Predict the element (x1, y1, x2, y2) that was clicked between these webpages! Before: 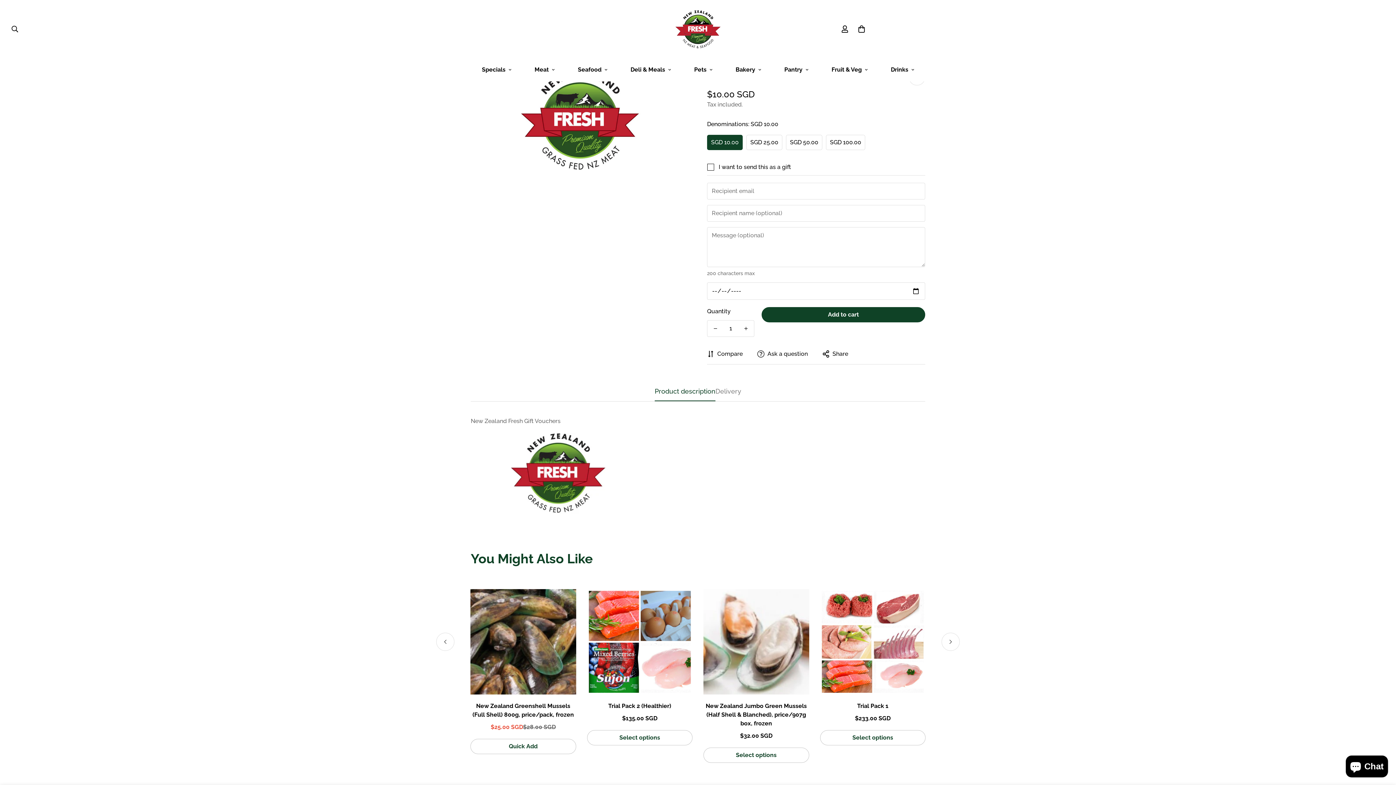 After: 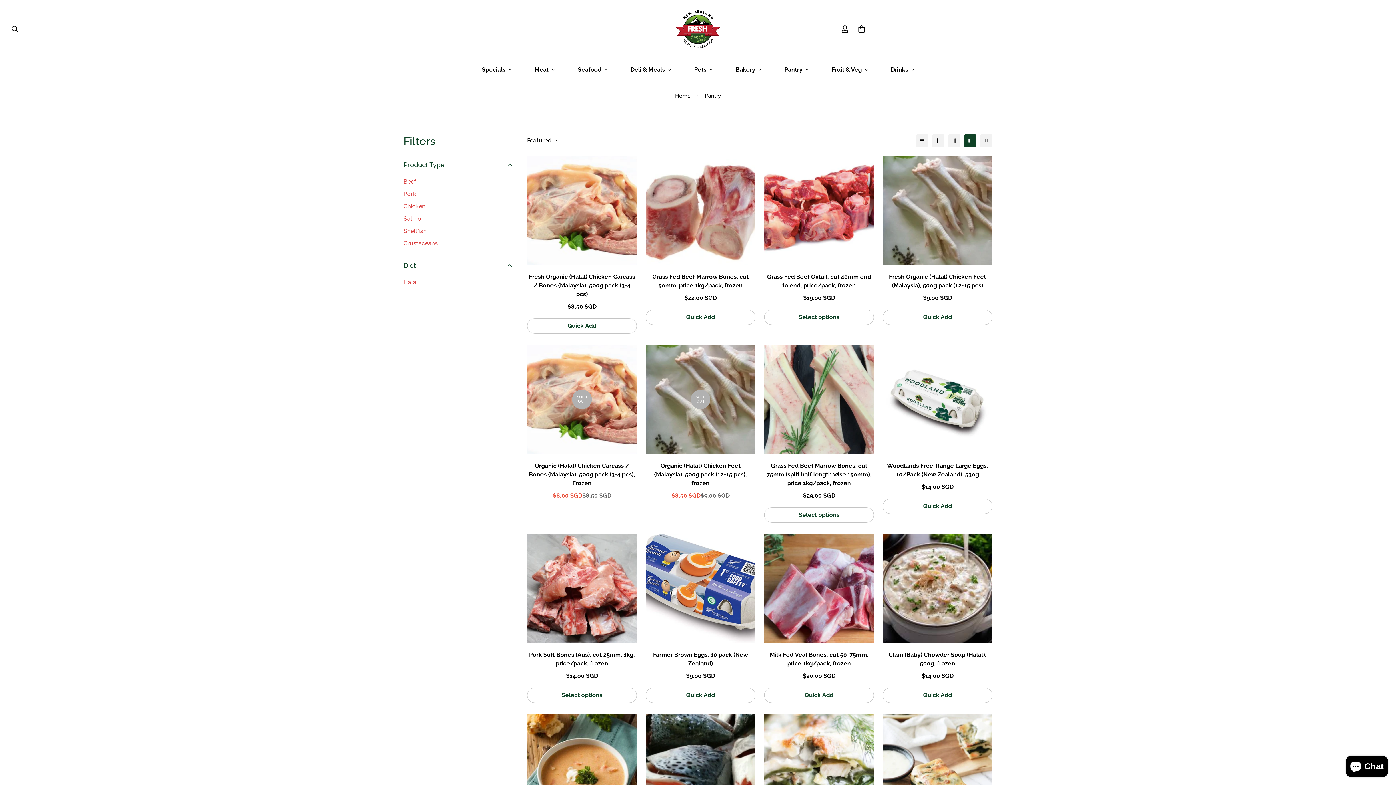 Action: label: Pantry bbox: (772, 58, 820, 81)